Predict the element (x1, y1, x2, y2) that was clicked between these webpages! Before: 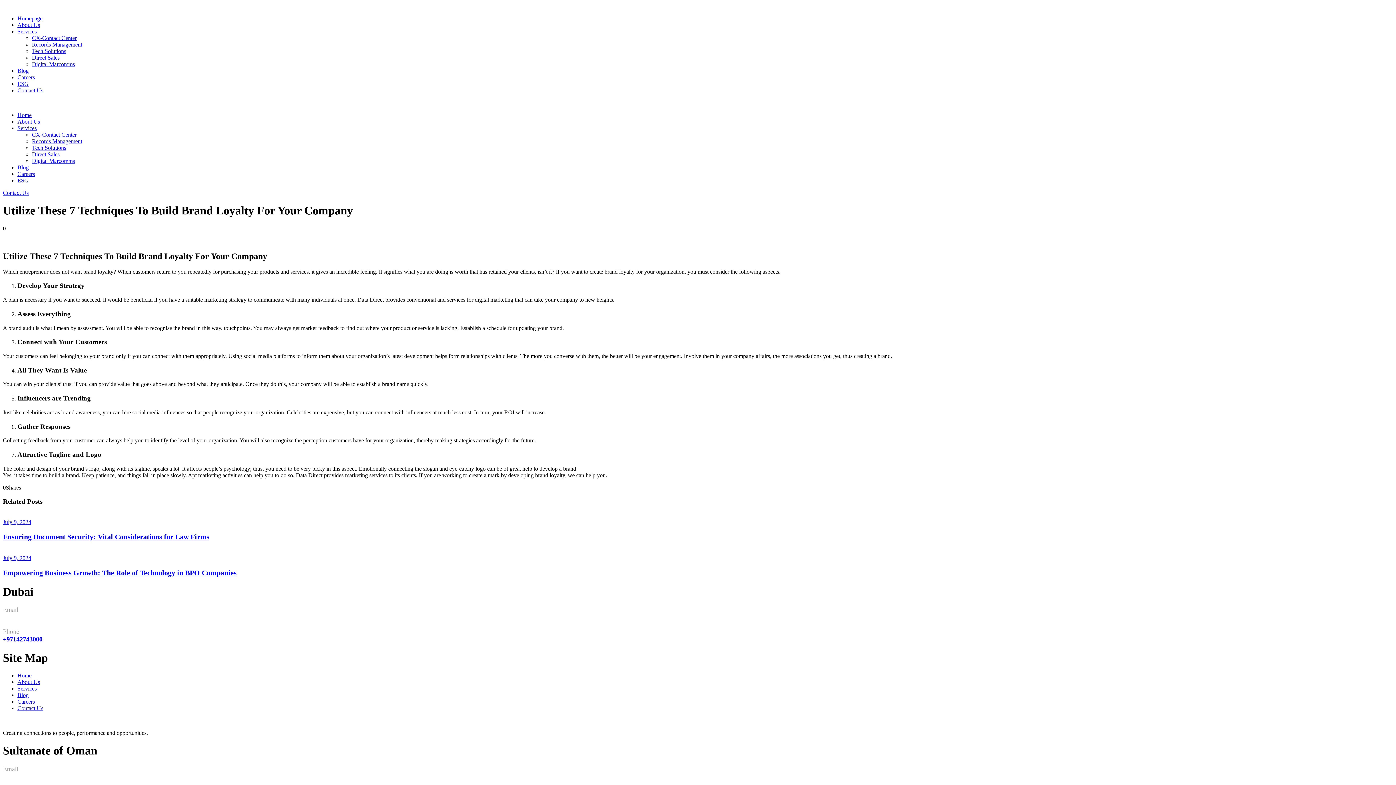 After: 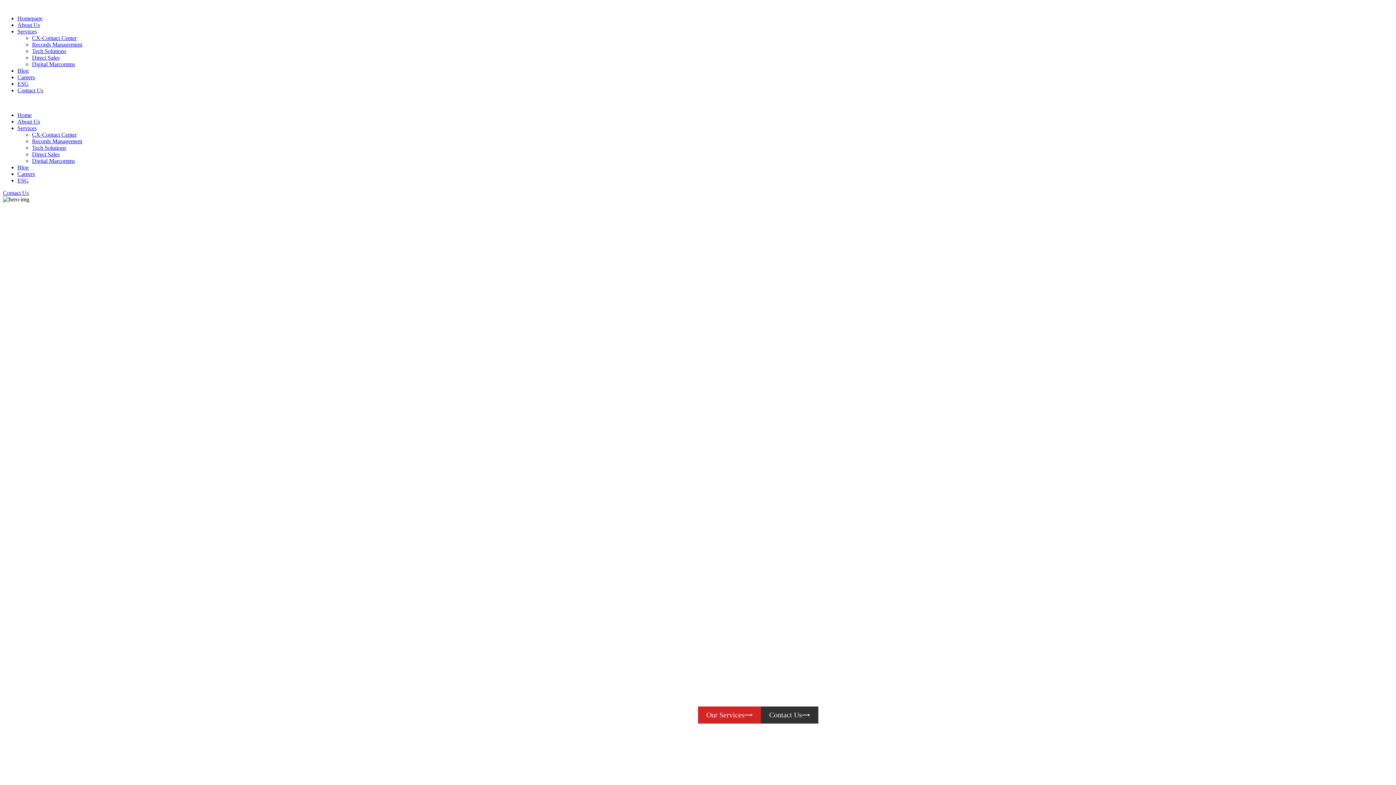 Action: label: Home bbox: (17, 112, 31, 118)